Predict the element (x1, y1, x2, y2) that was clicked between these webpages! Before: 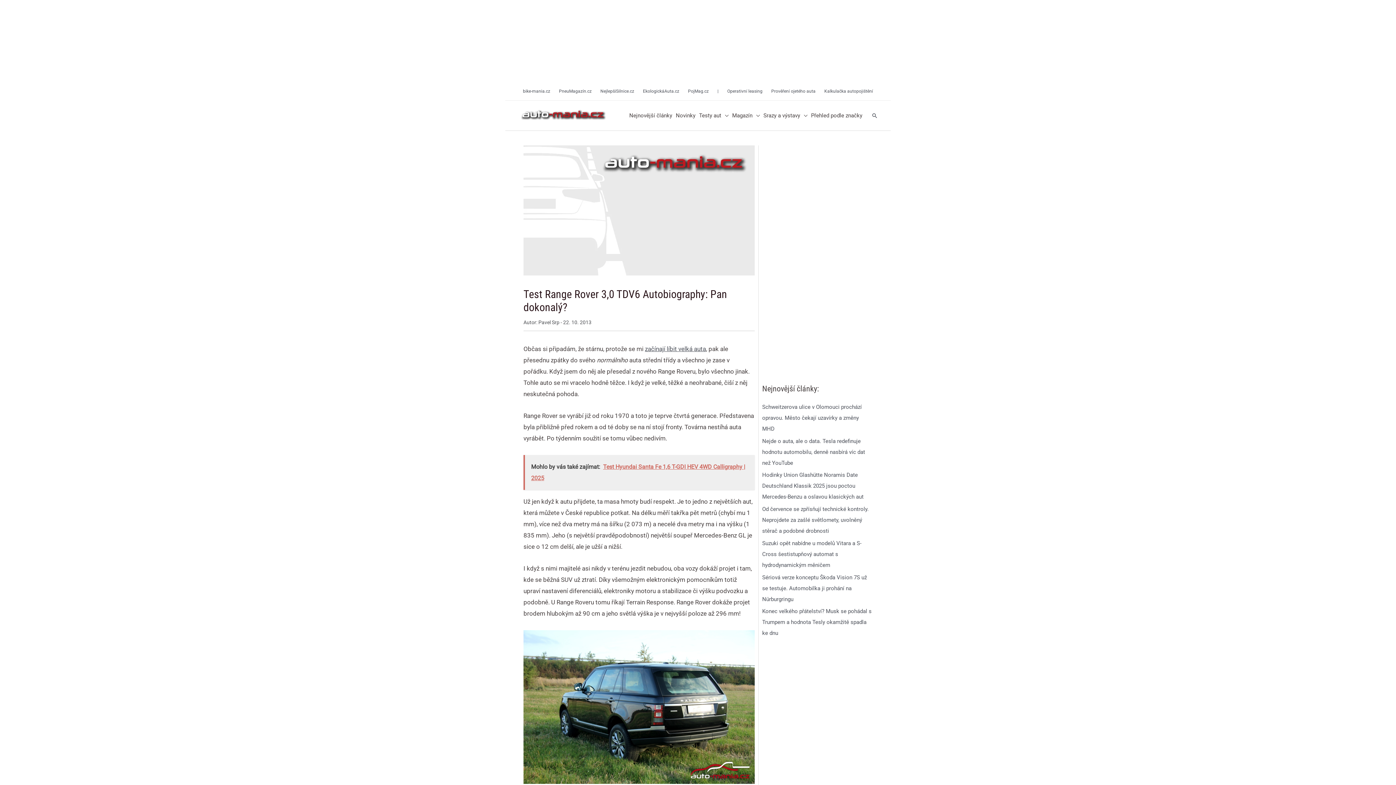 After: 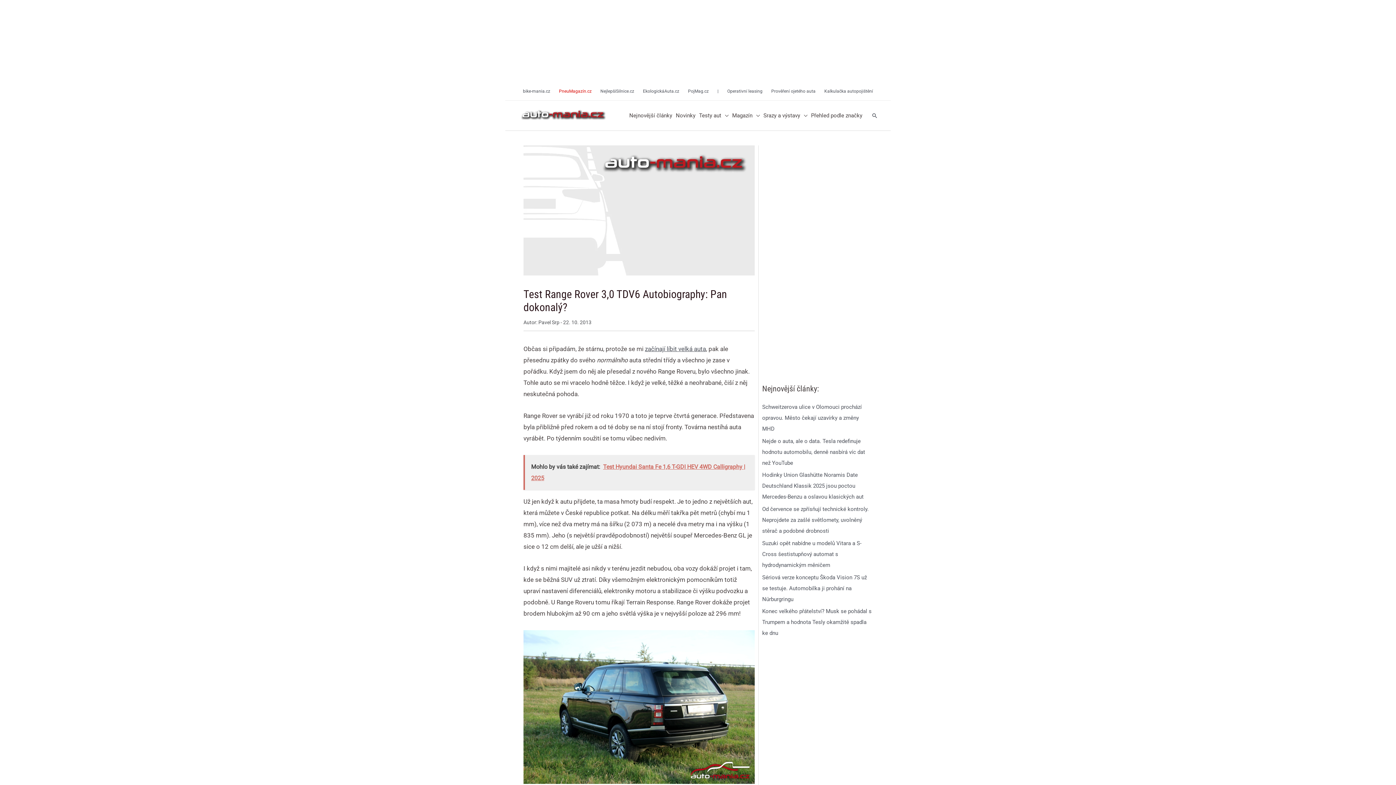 Action: bbox: (554, 82, 596, 100) label: PneuMagazín.cz